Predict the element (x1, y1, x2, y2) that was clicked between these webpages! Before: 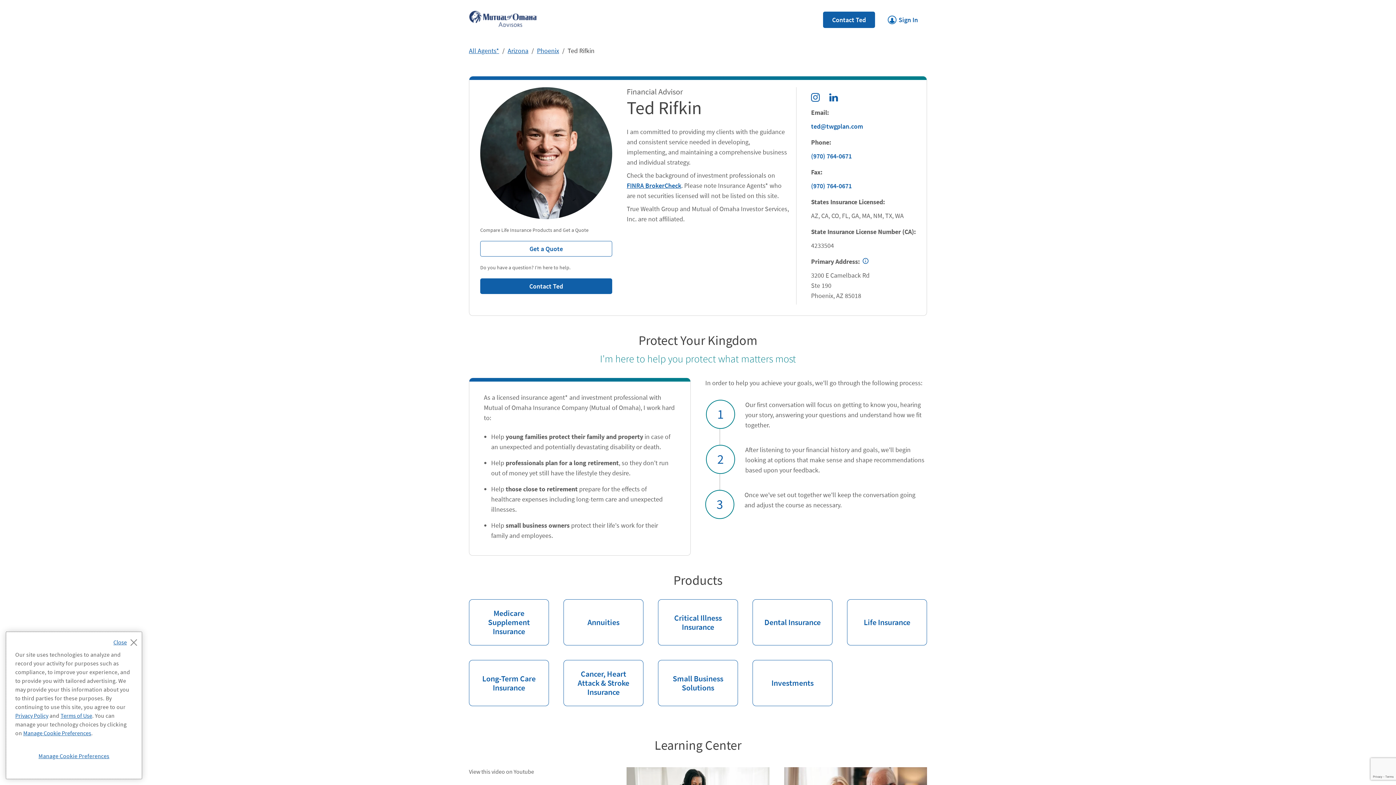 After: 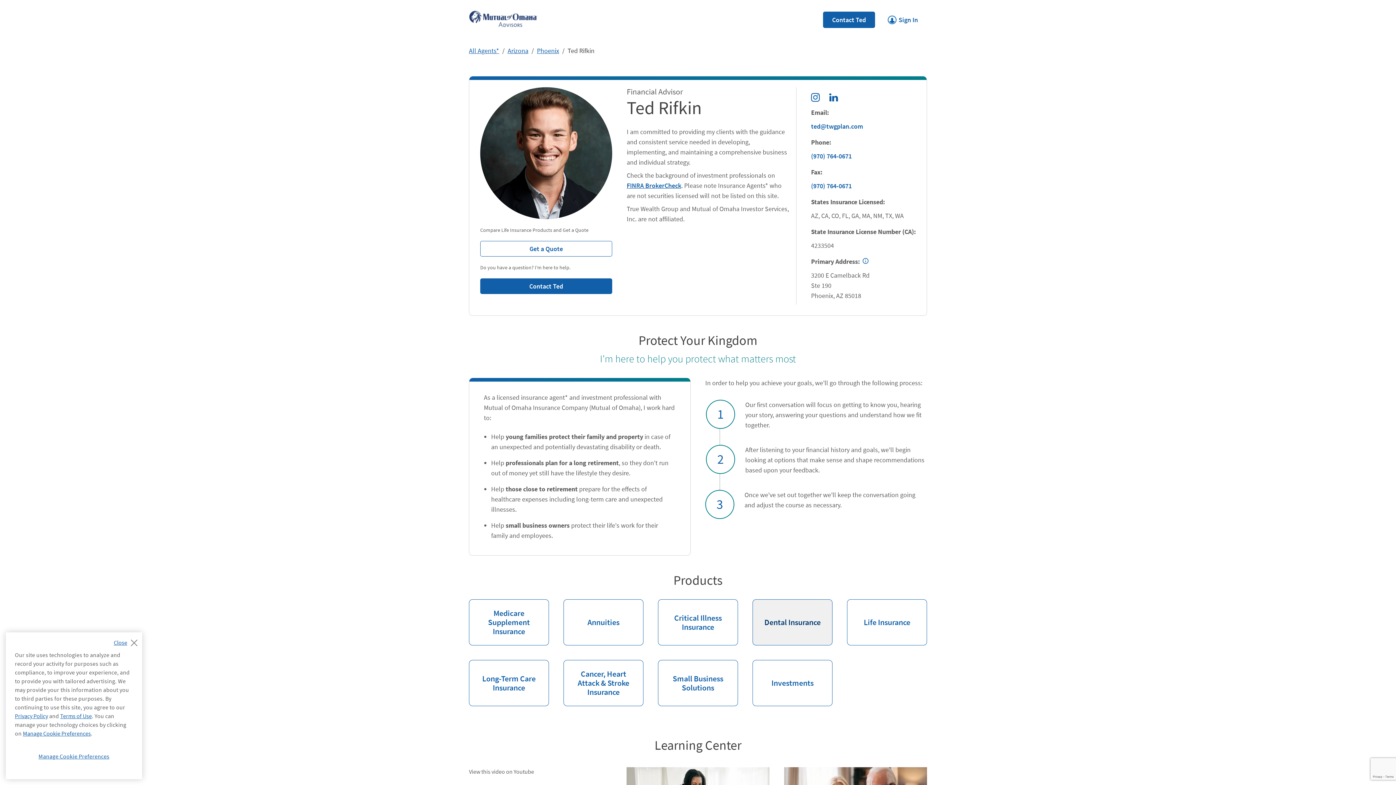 Action: bbox: (752, 599, 832, 645) label: Dental Insurance
 Link Opens in New Tab